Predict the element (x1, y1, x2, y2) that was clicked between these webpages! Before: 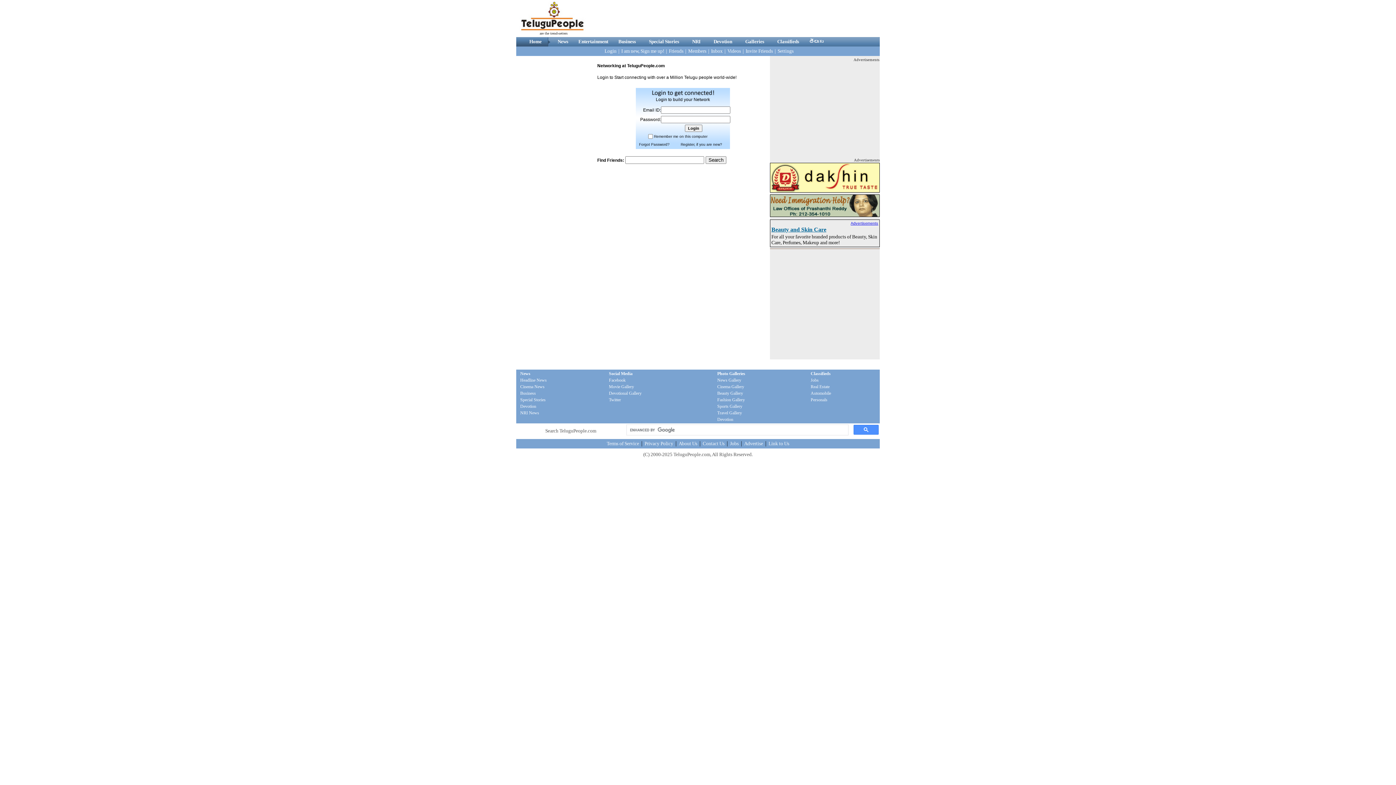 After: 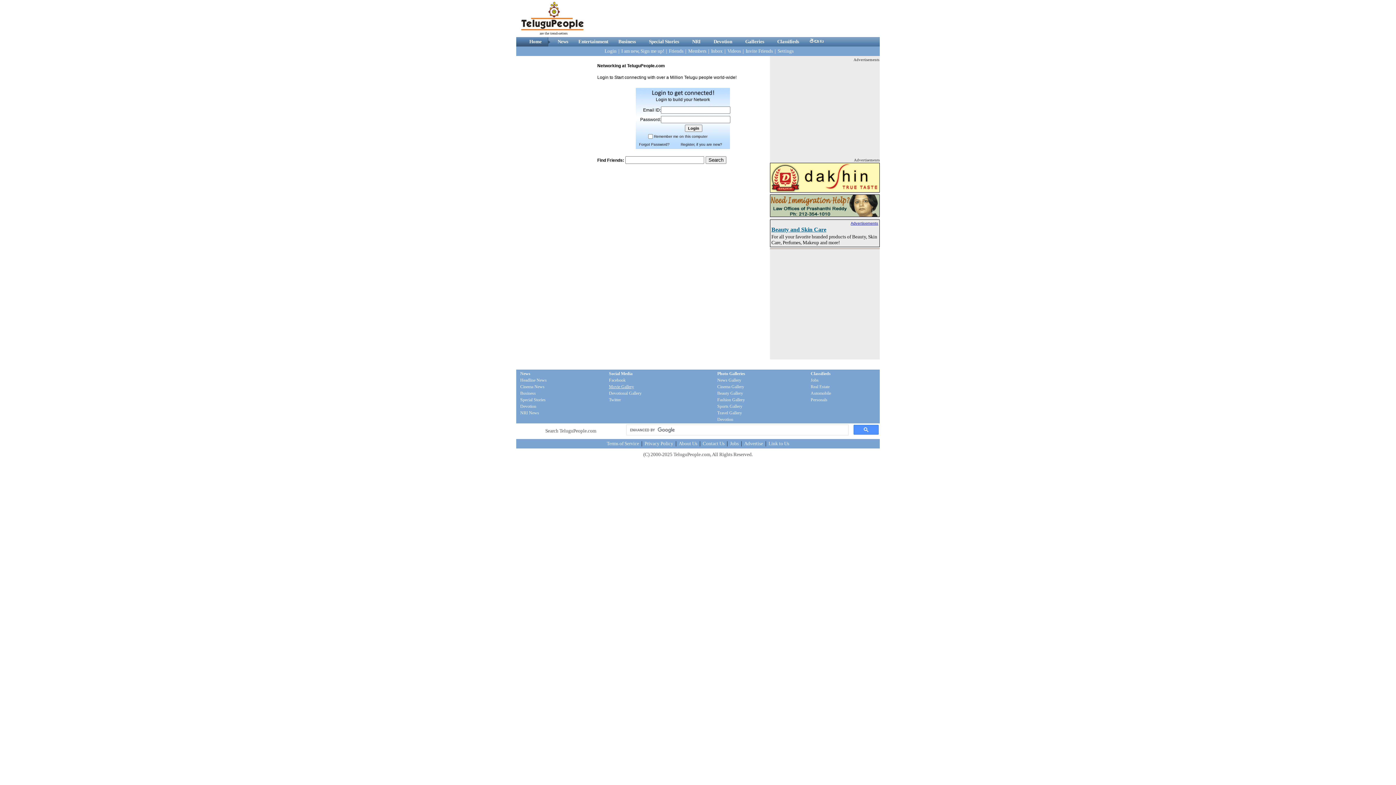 Action: label: Movie Gallery bbox: (609, 384, 634, 389)